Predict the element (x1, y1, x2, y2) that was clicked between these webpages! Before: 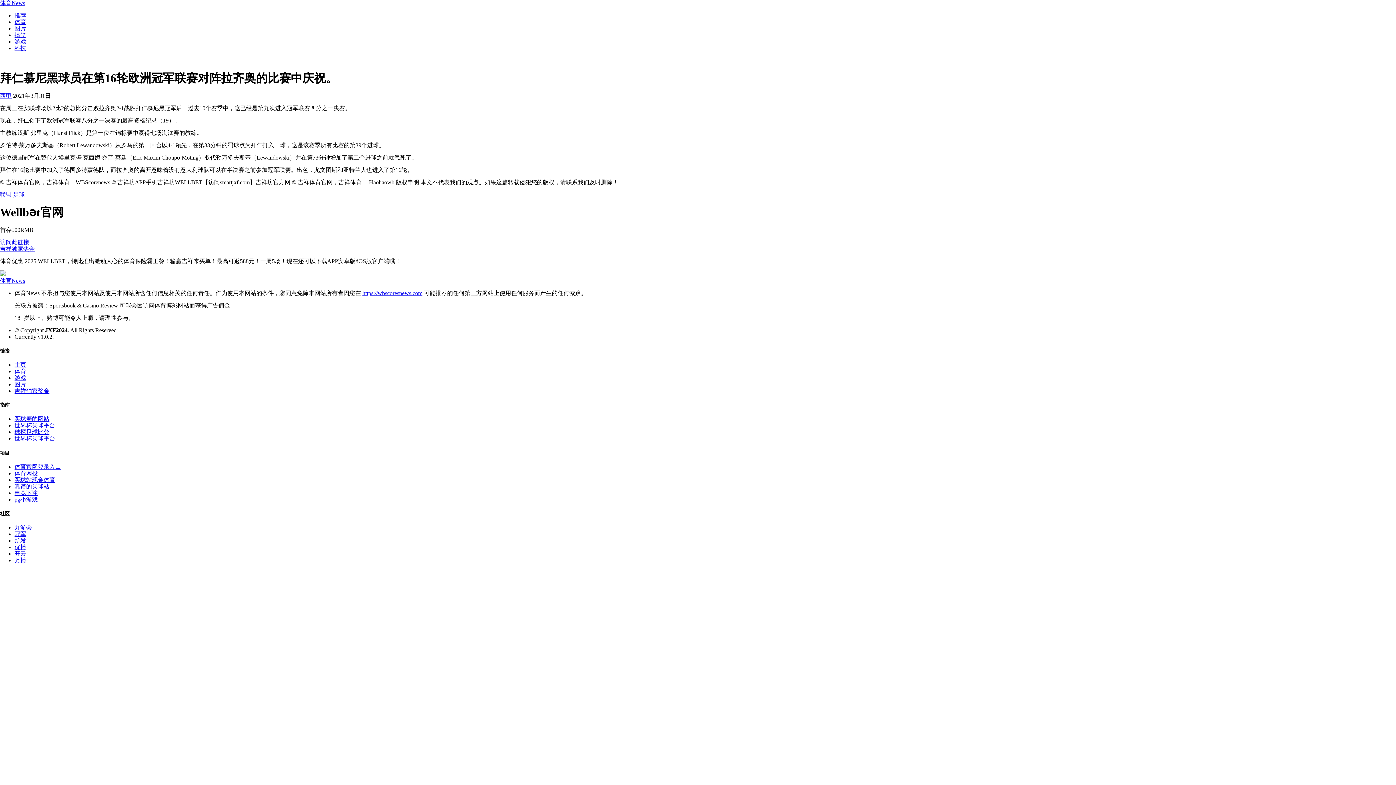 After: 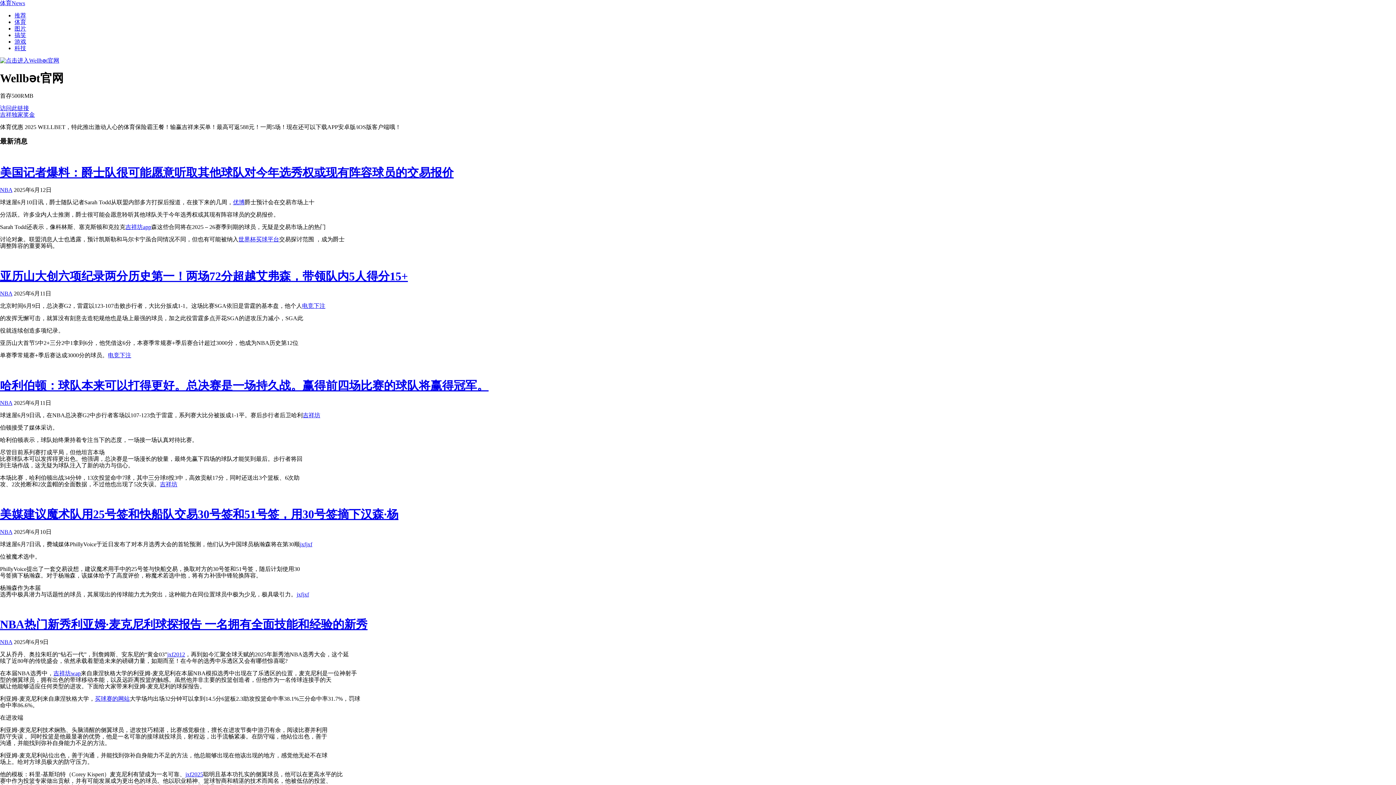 Action: bbox: (14, 12, 26, 18) label: 推荐